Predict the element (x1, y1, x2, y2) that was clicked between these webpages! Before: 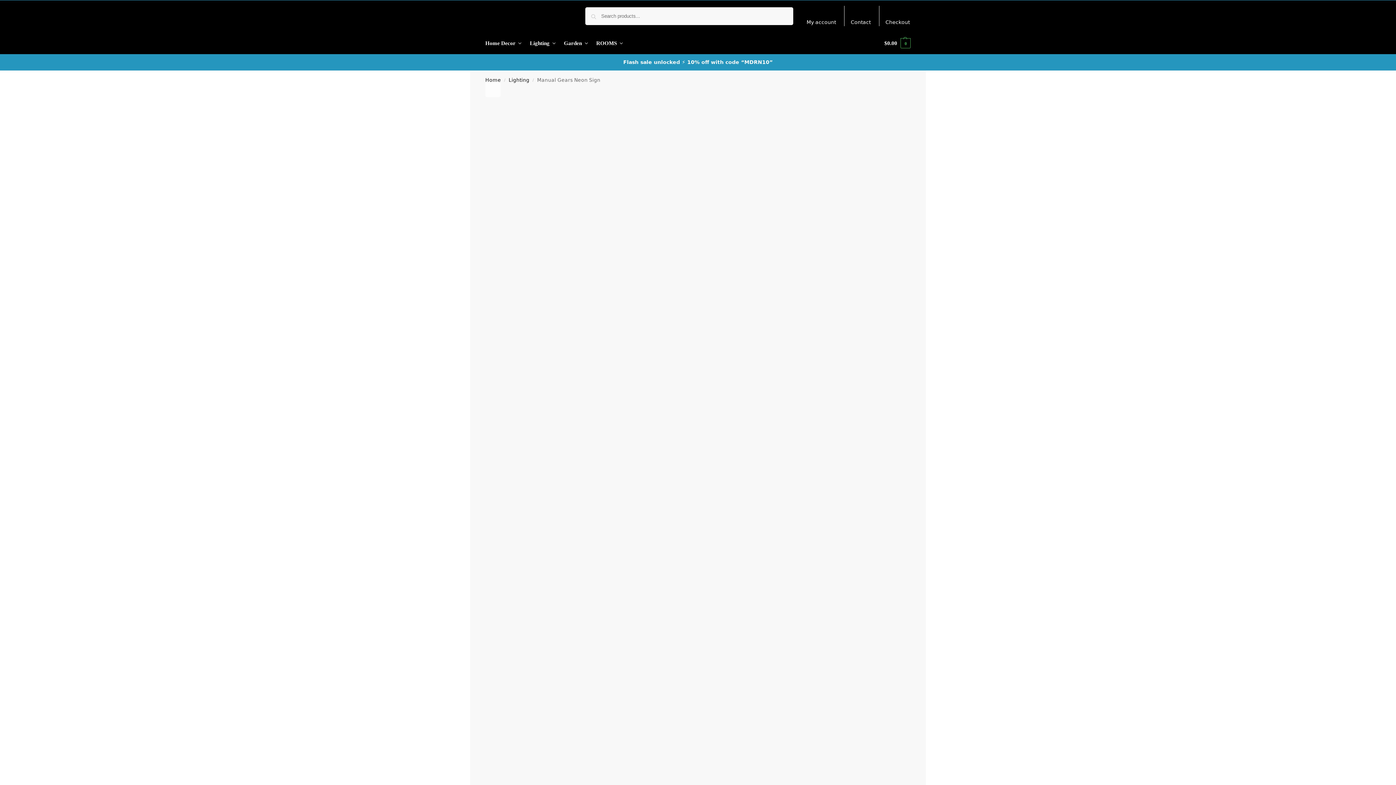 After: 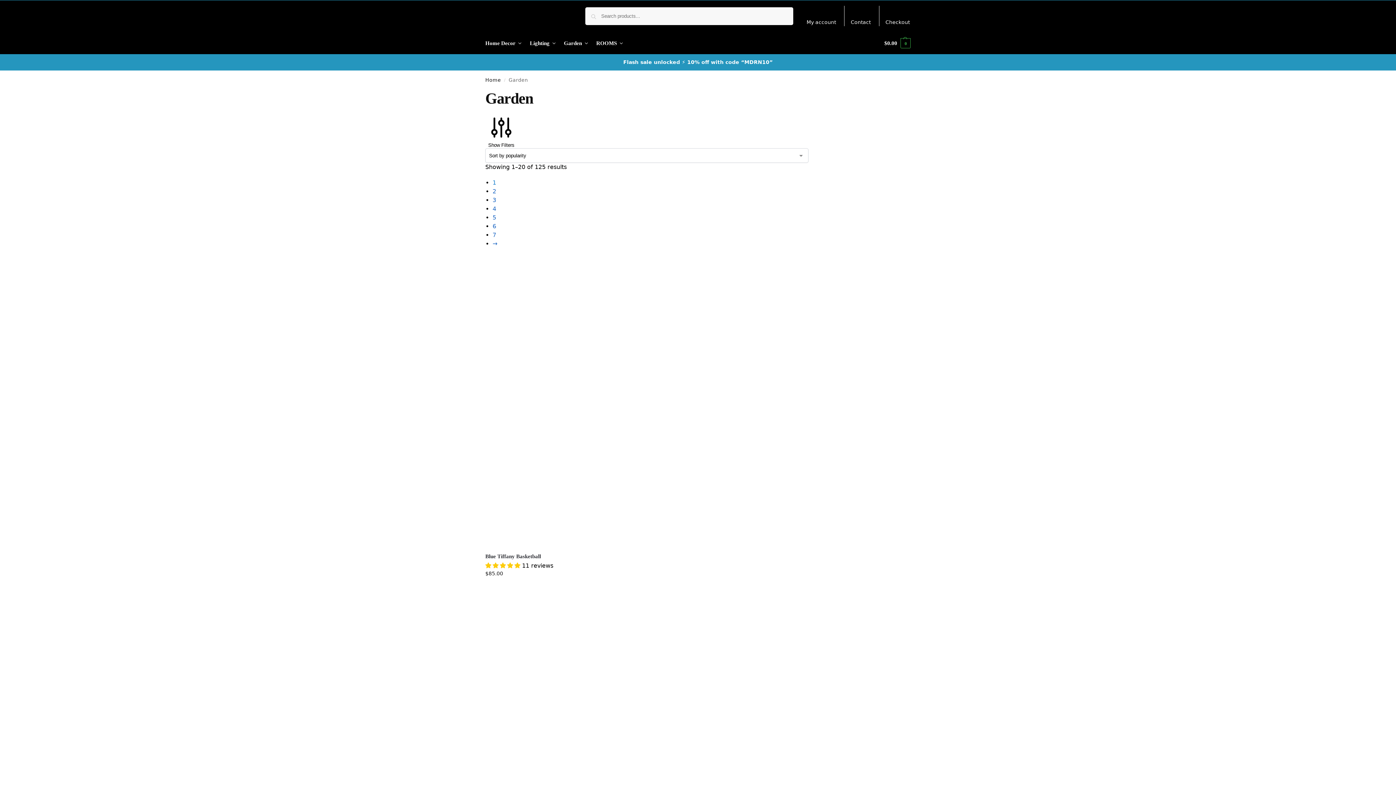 Action: bbox: (561, 32, 591, 54) label: Garden